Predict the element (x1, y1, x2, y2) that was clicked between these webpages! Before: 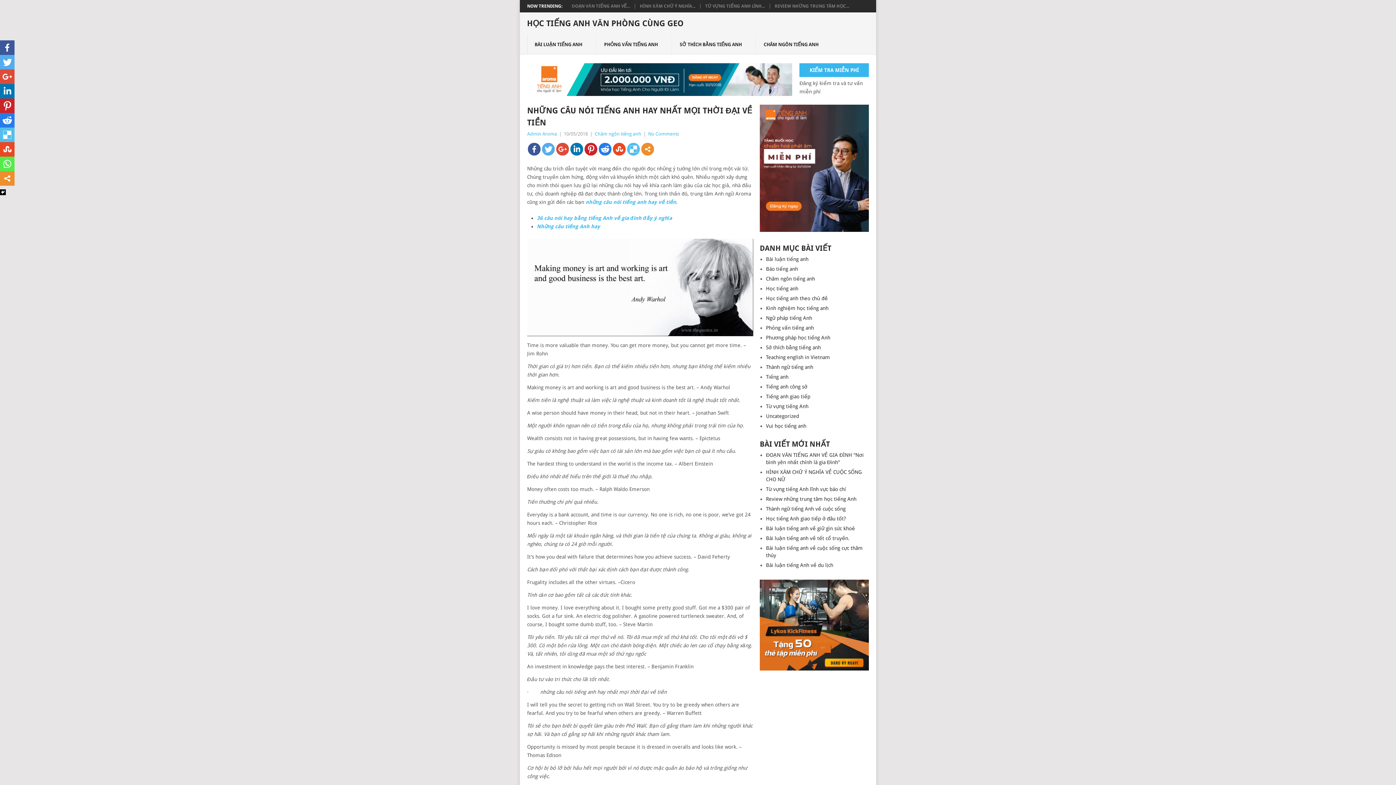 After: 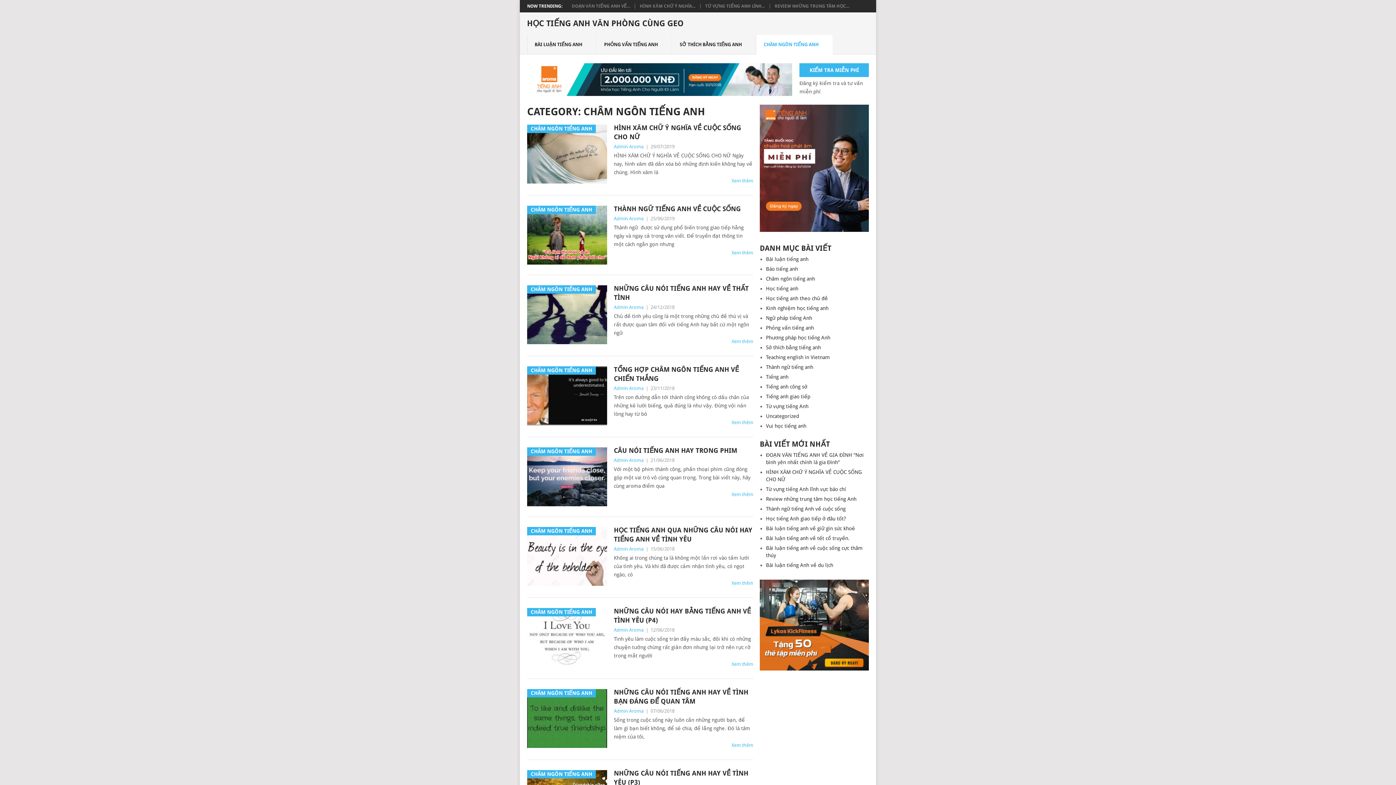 Action: bbox: (756, 34, 832, 54) label: CHÂM NGÔN TIẾNG ANH
